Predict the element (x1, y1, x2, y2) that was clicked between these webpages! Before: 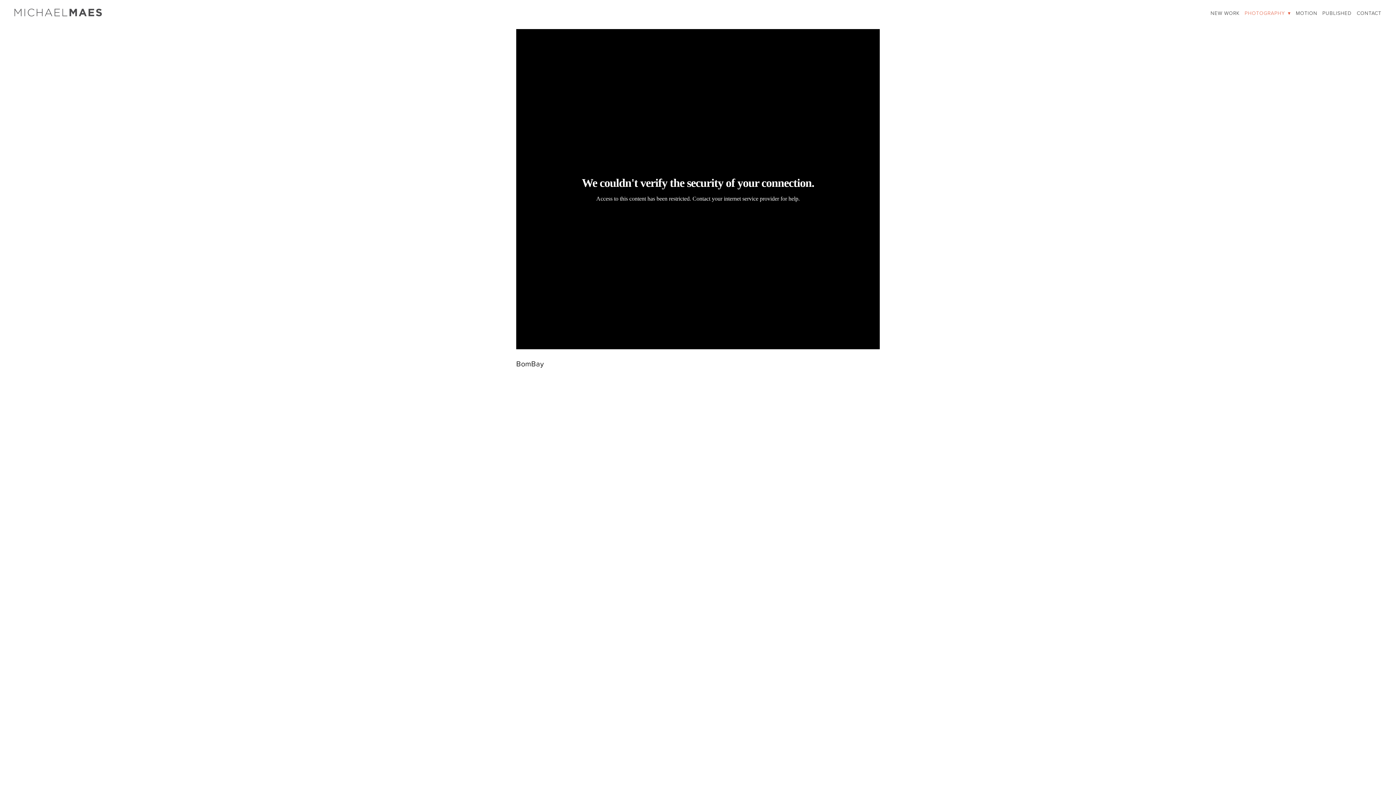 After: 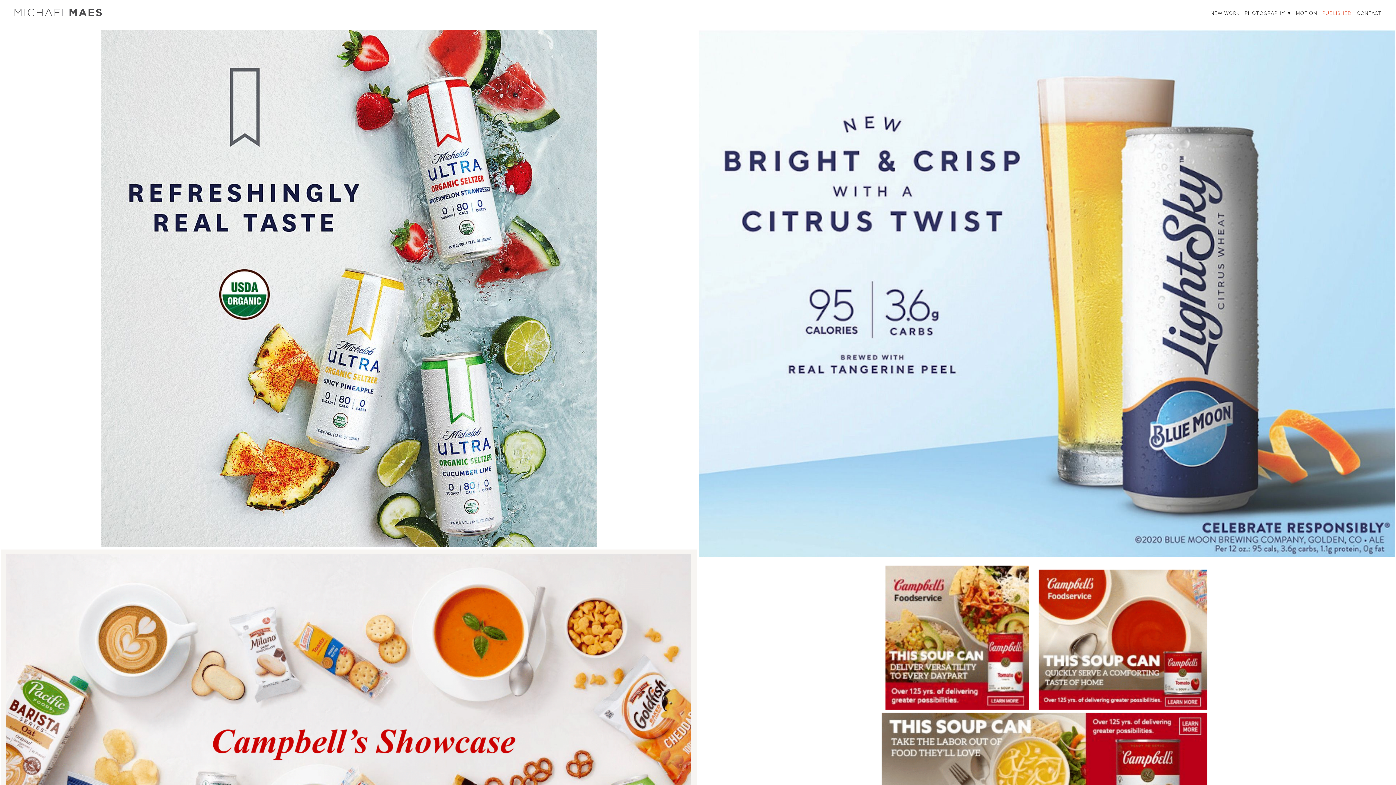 Action: bbox: (1322, 7, 1352, 18) label: PUBLISHED